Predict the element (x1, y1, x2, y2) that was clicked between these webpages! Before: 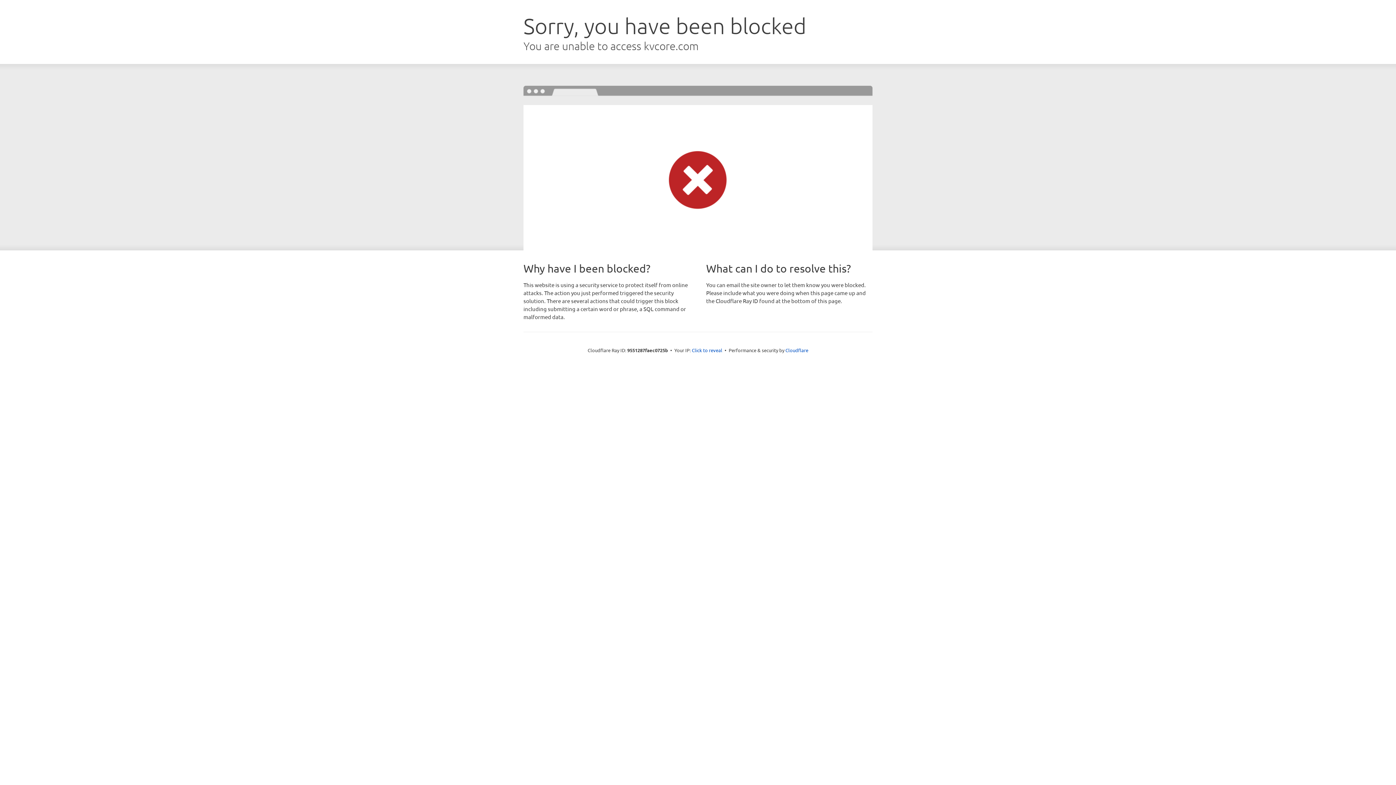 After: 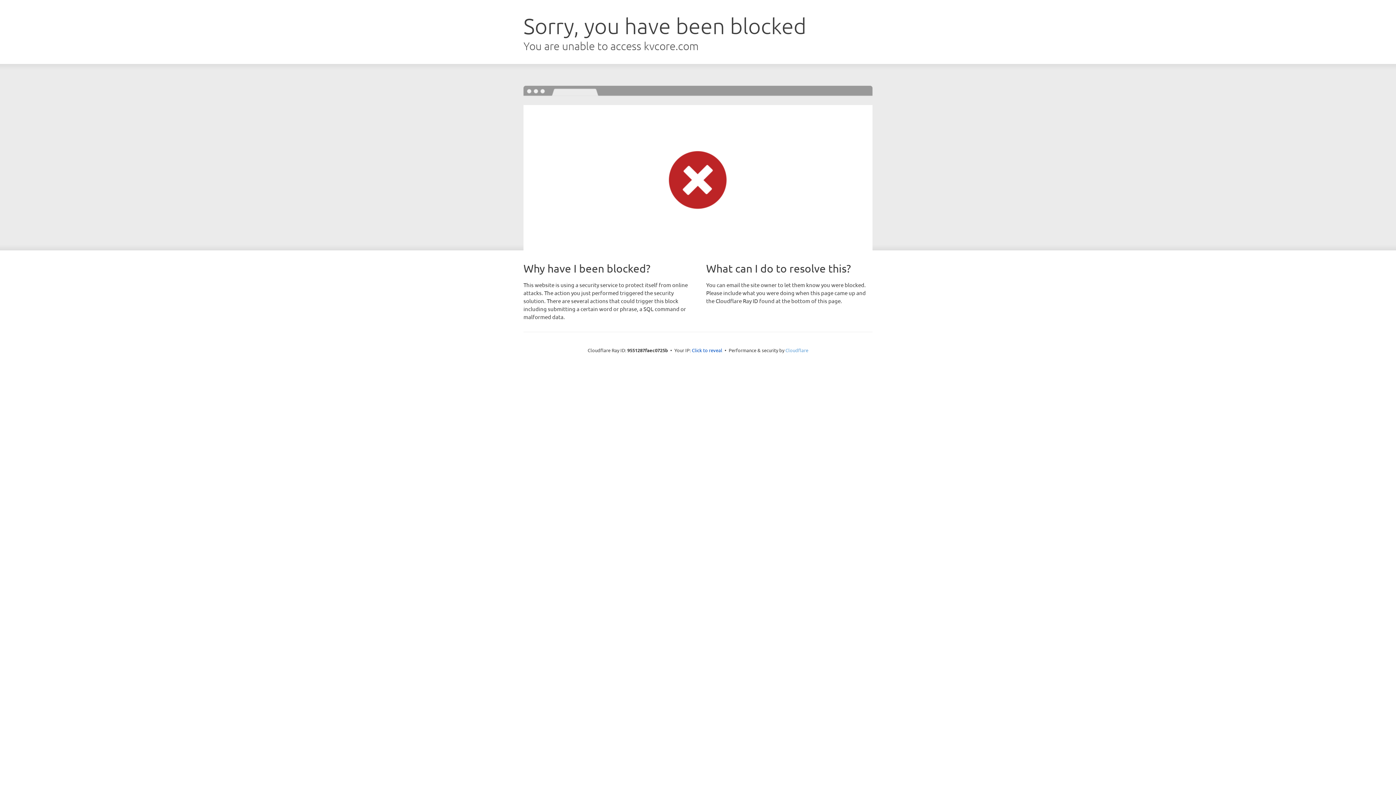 Action: bbox: (785, 347, 808, 353) label: Cloudflare